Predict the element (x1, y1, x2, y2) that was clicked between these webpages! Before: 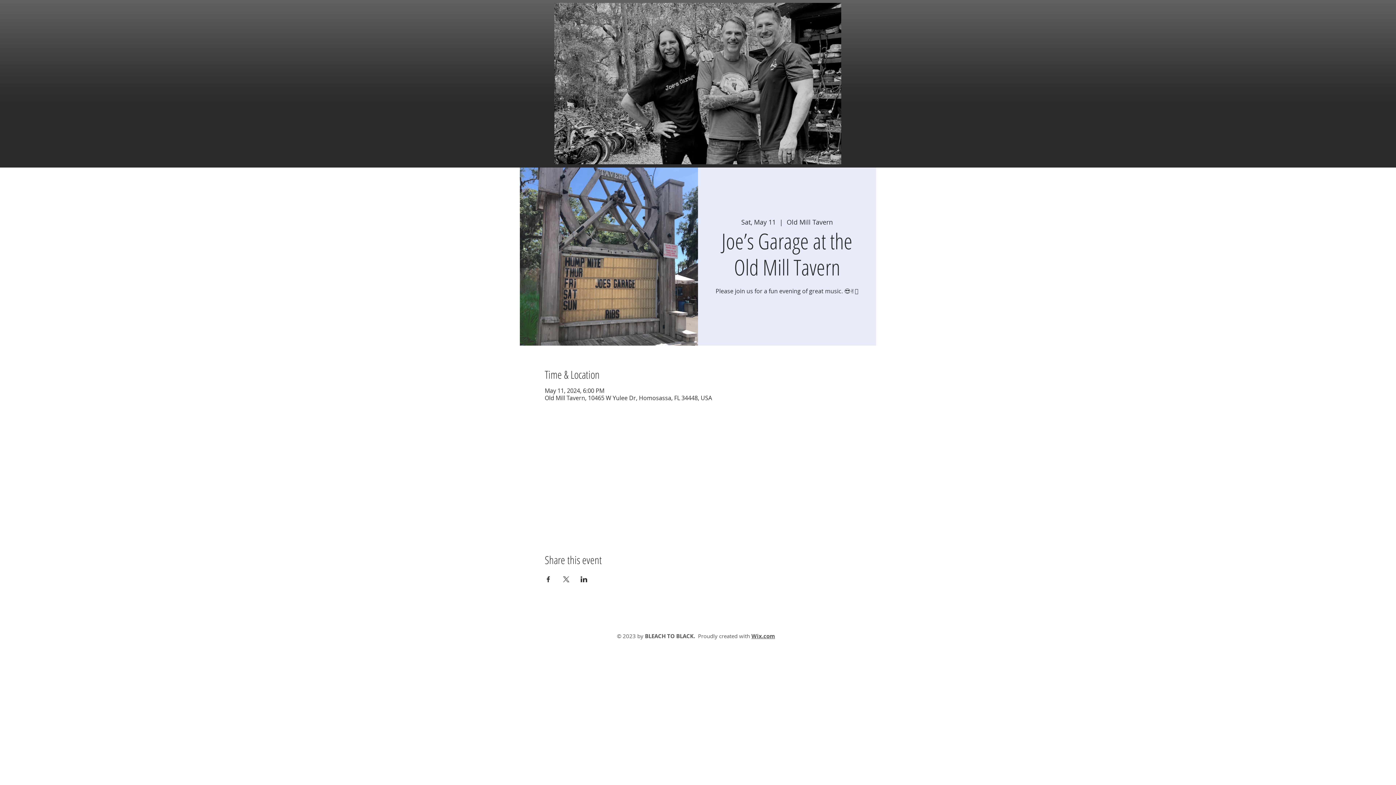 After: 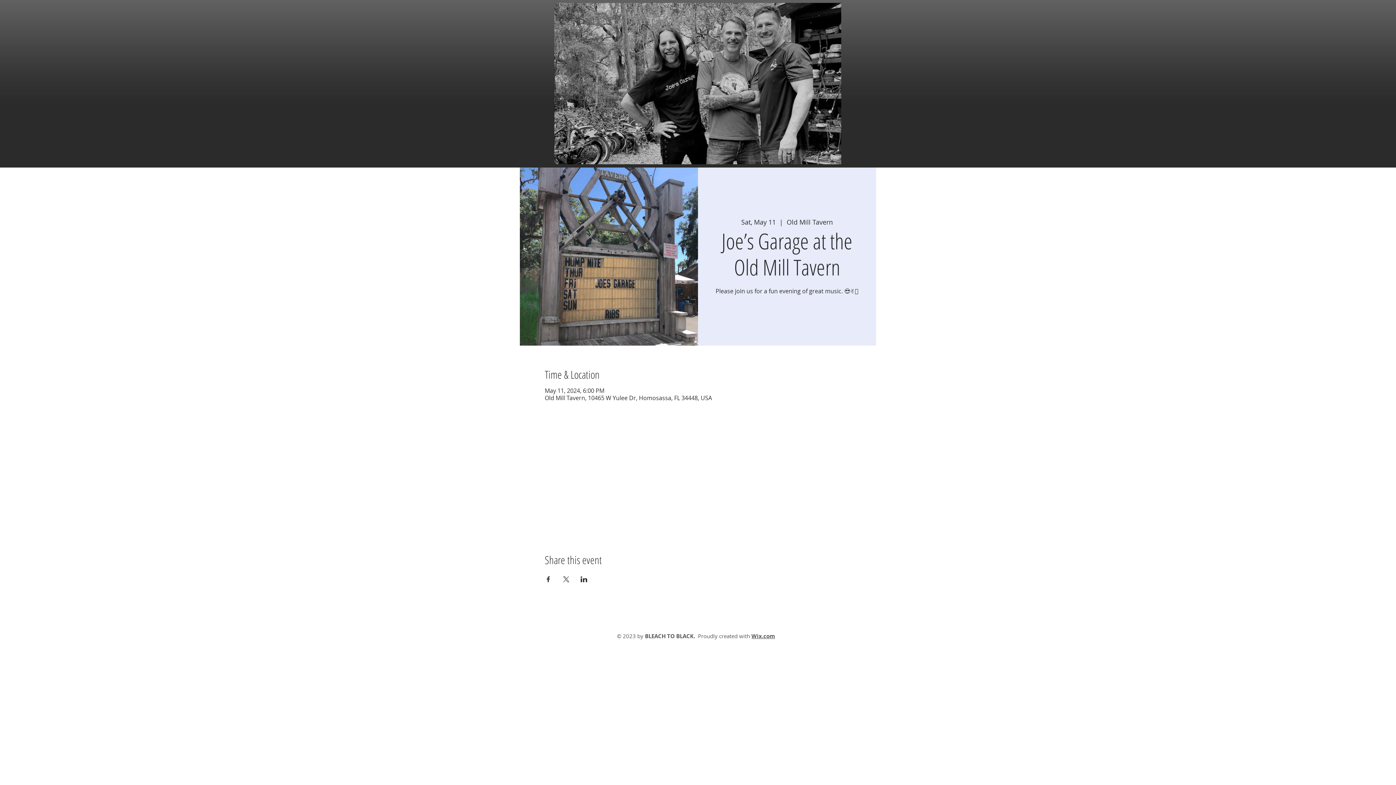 Action: bbox: (562, 576, 569, 582) label: Share event on X